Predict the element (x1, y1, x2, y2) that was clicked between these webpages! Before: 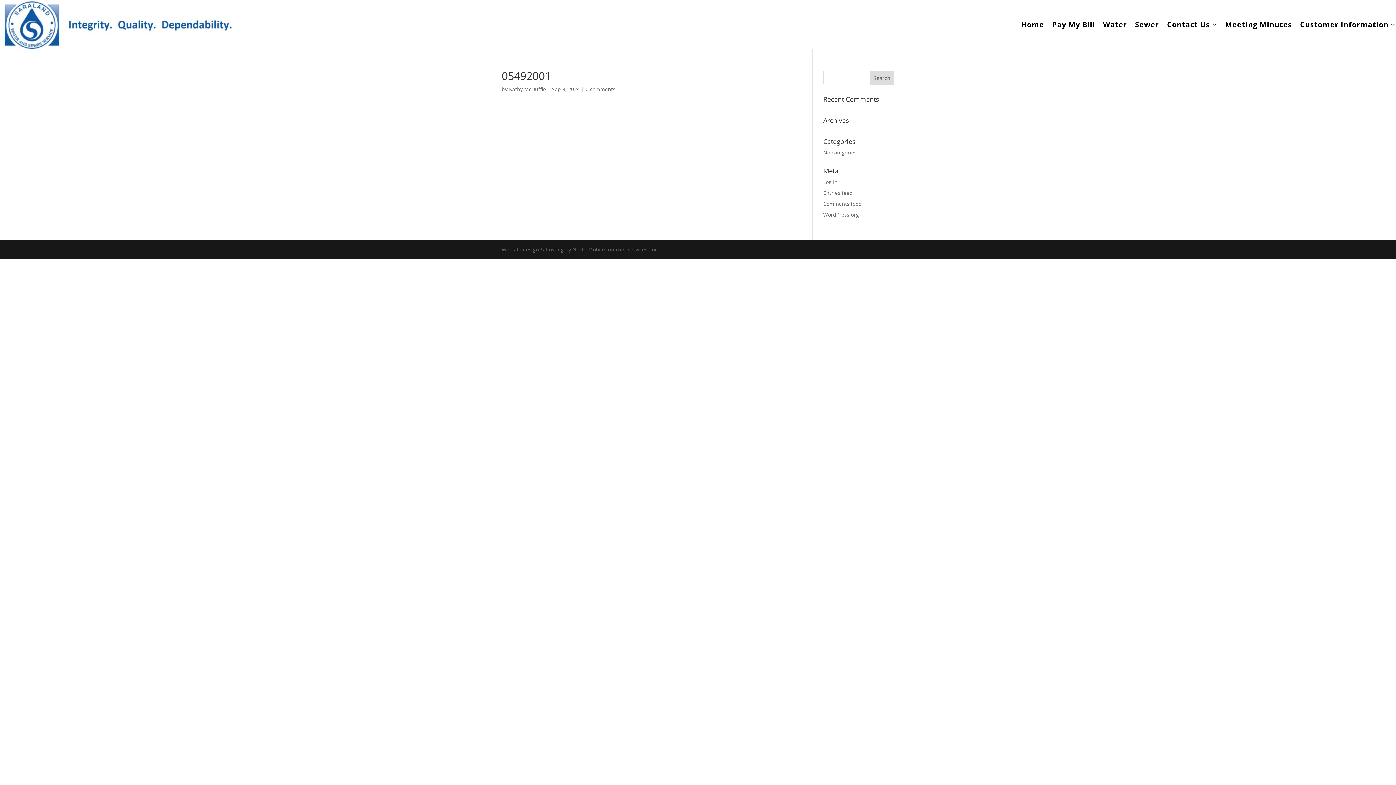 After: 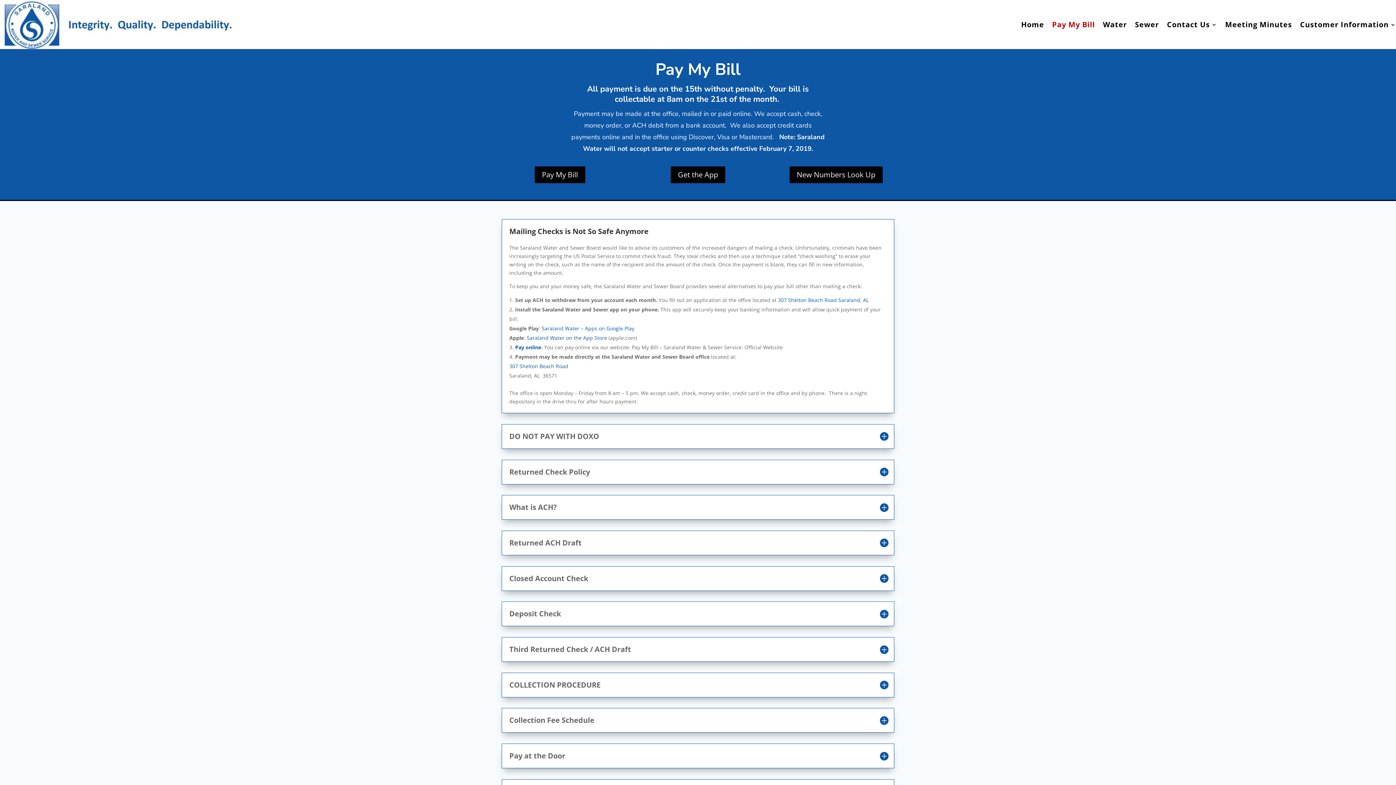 Action: bbox: (1052, 0, 1095, 49) label: Pay My Bill